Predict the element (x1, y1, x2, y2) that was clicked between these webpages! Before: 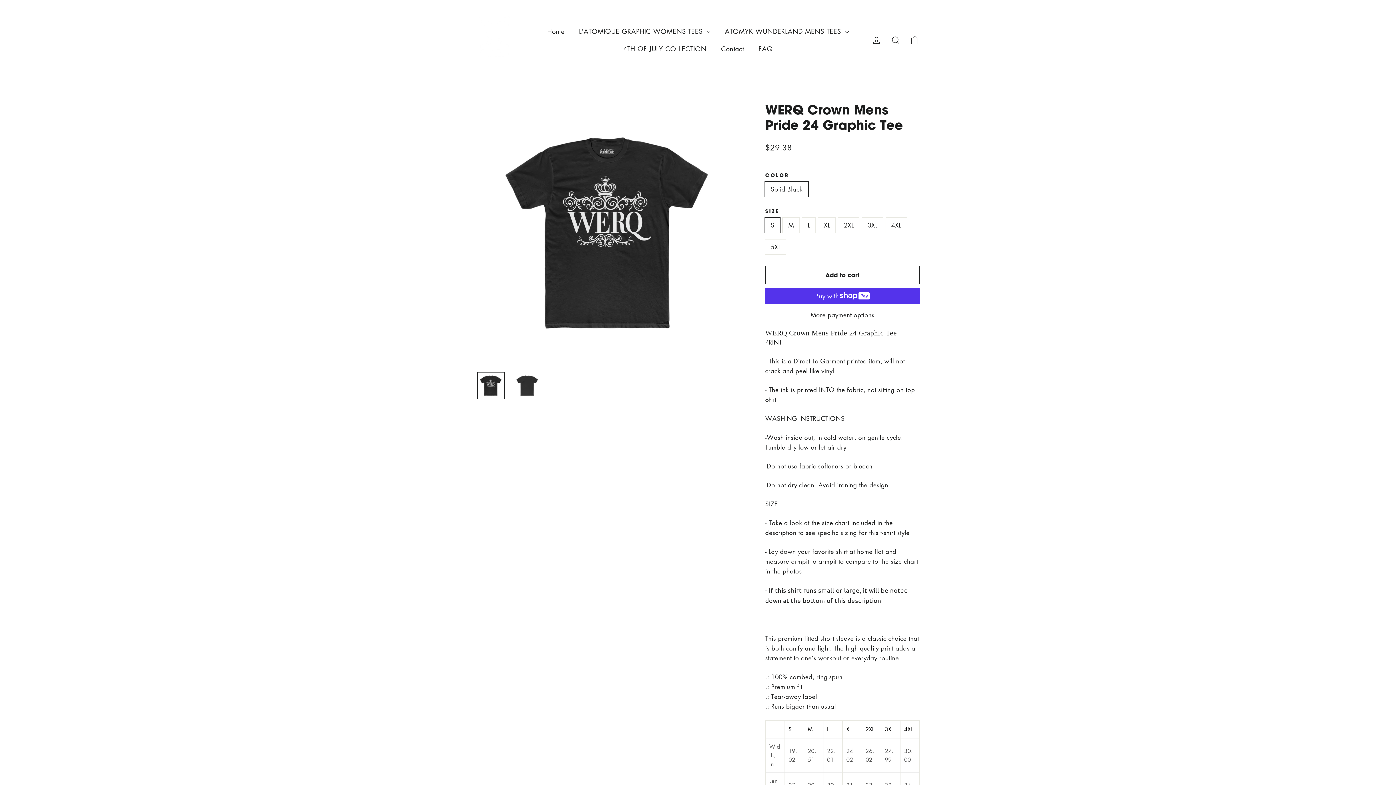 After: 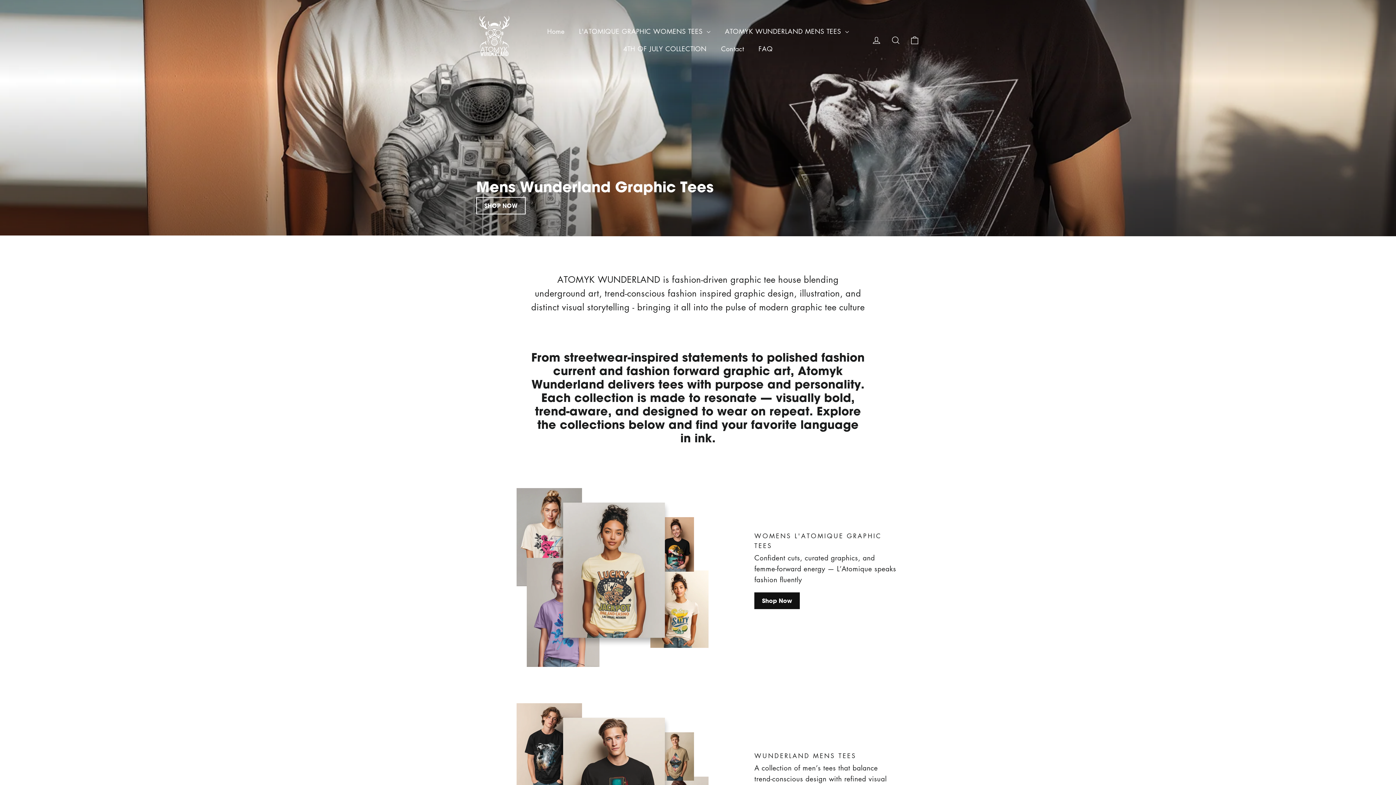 Action: bbox: (476, 12, 512, 67)